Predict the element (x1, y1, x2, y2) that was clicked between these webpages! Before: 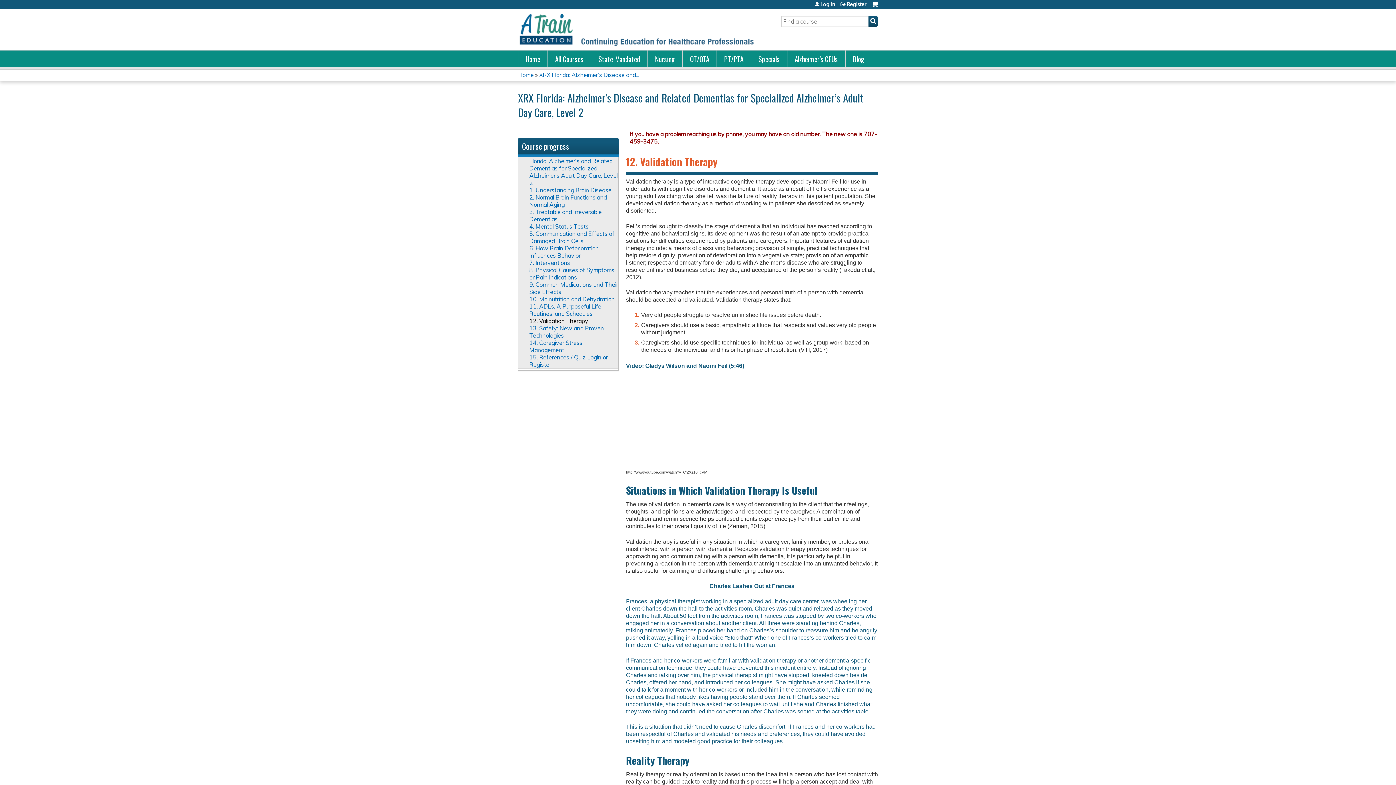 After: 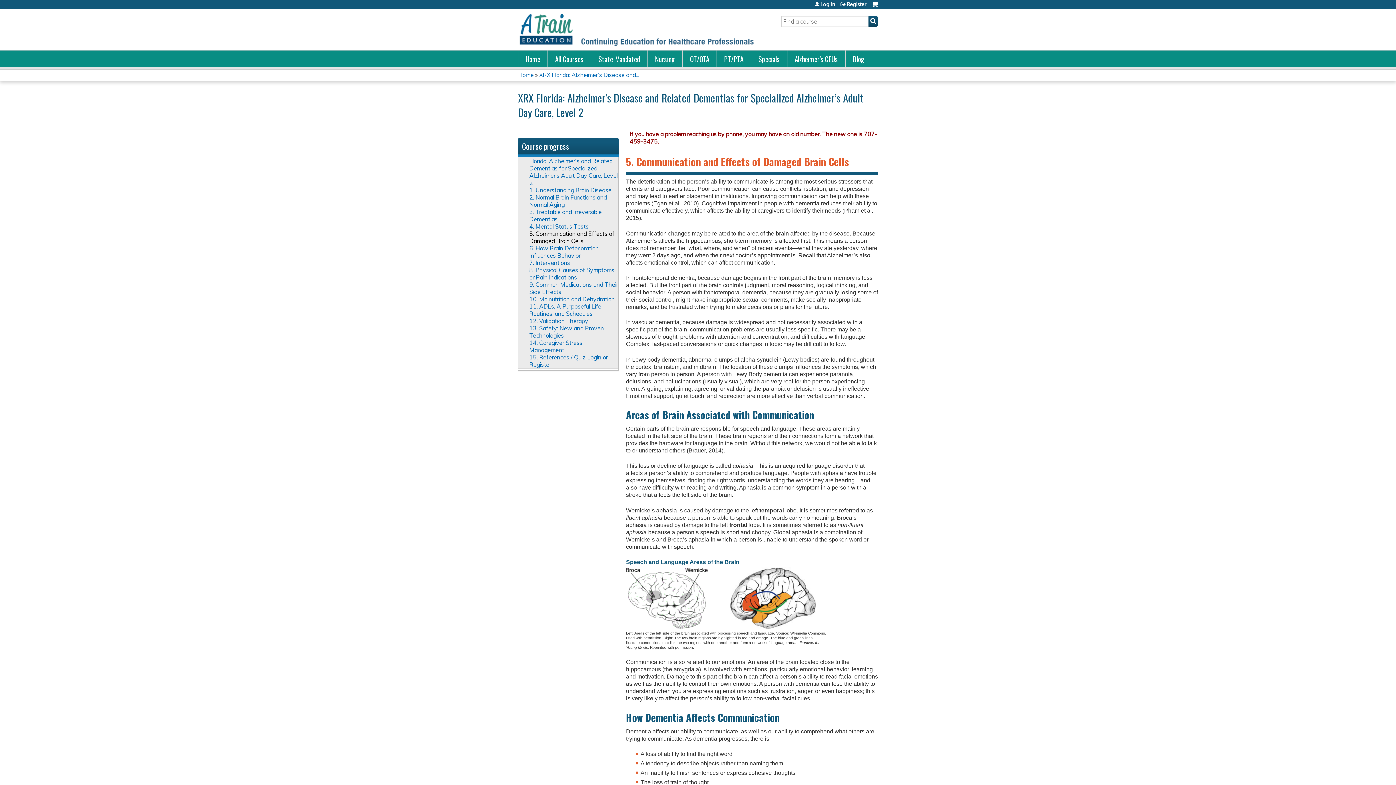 Action: bbox: (529, 230, 614, 244) label: 5. Communication and Effects of Damaged Brain Cells